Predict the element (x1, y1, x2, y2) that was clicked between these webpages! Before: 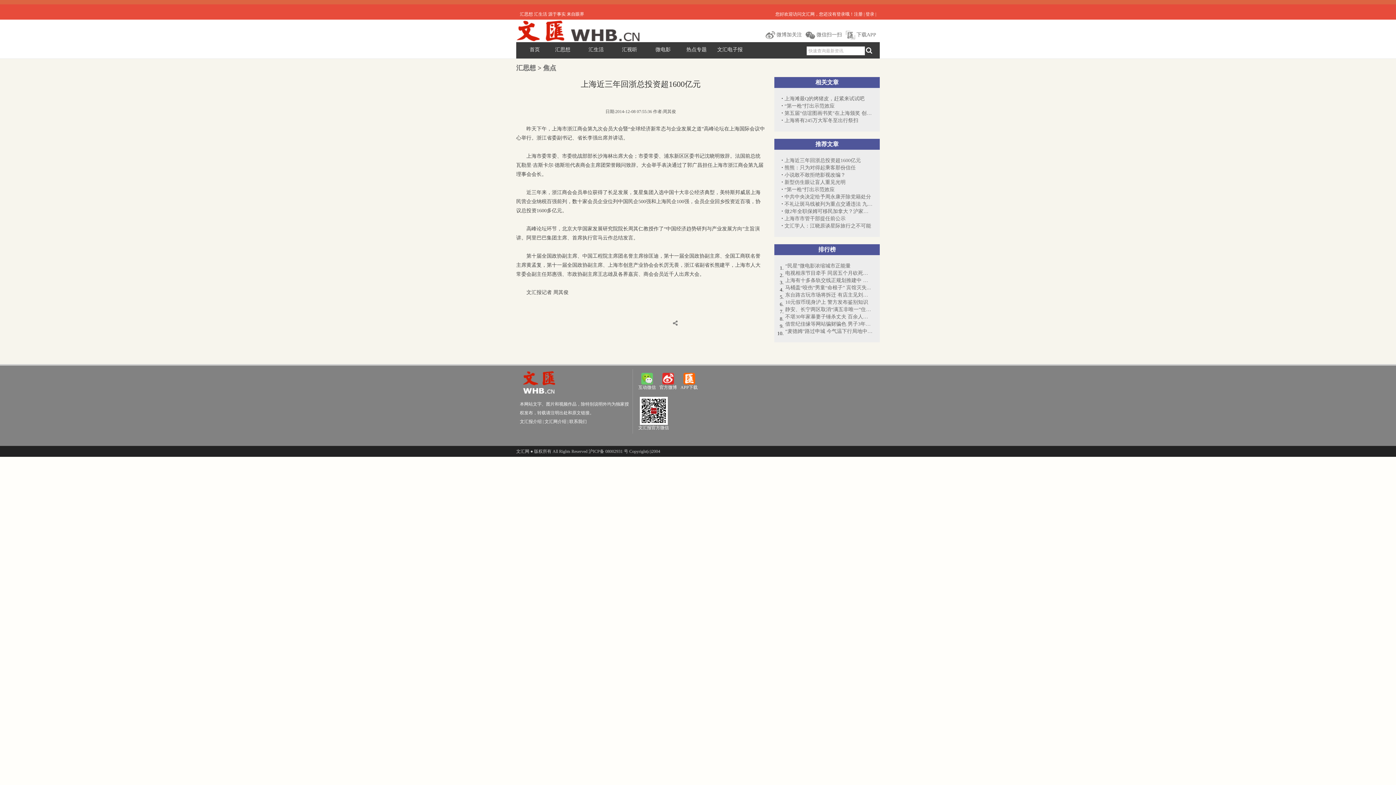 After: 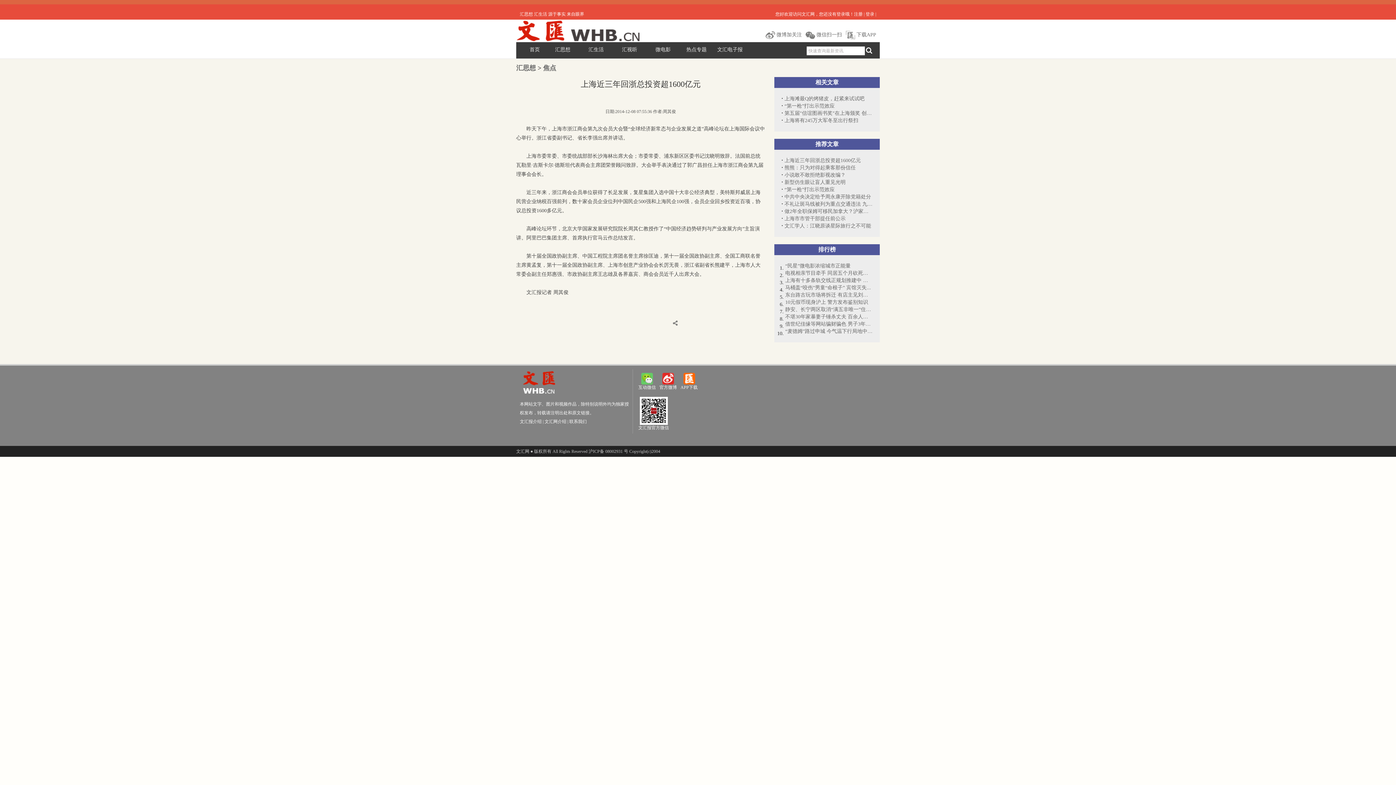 Action: label: 静安、长宁两区取消“满五非唯一”住房捆... bbox: (785, 306, 872, 313)